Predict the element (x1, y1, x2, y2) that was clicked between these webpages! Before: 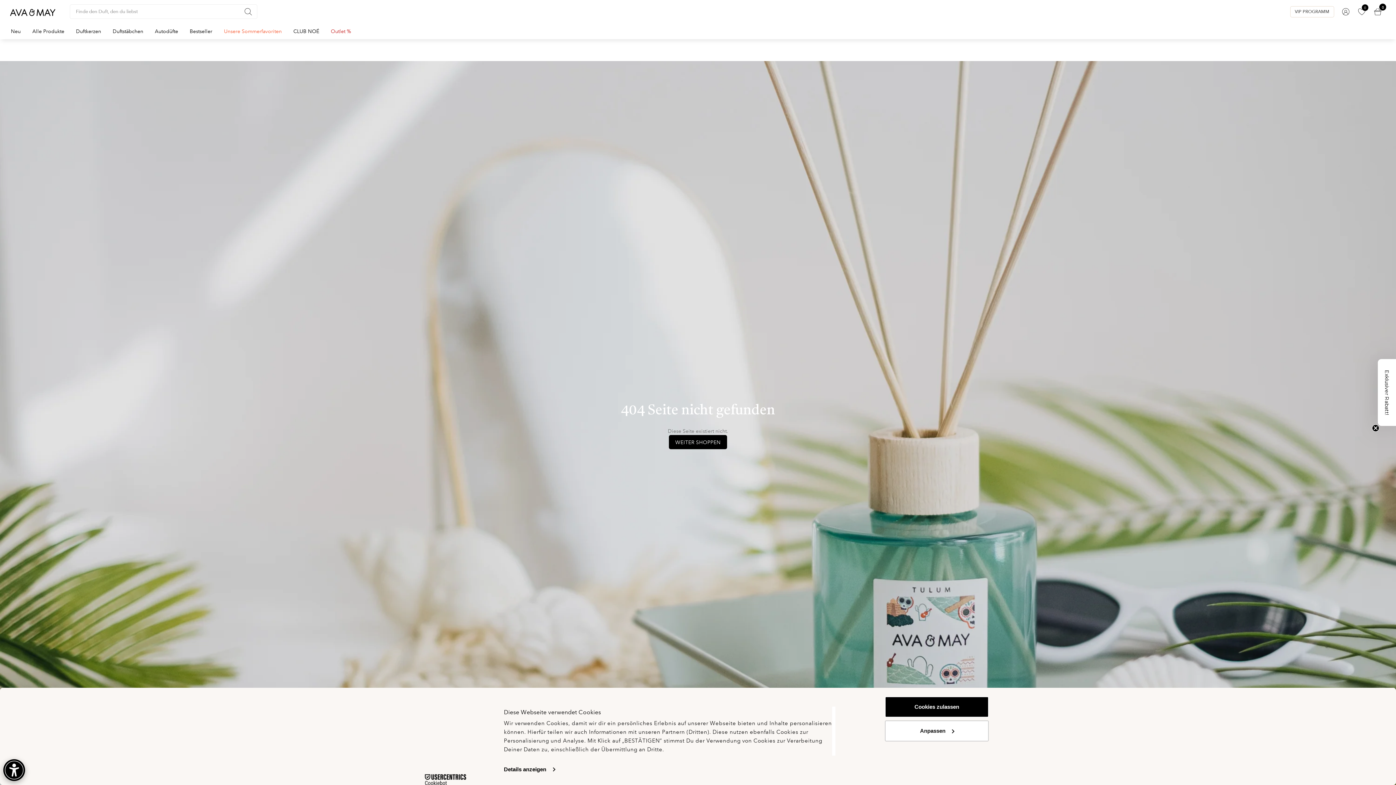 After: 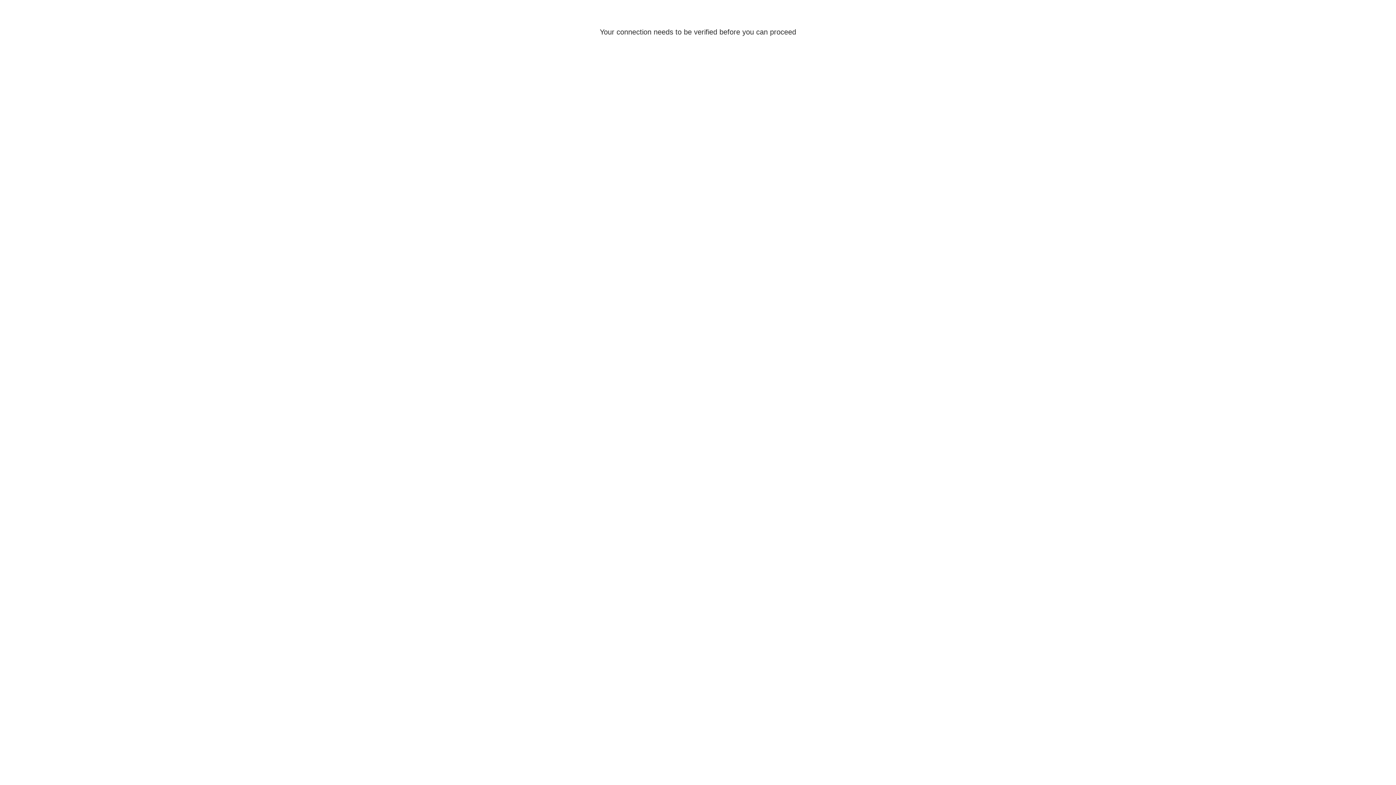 Action: bbox: (669, 435, 727, 449) label: WEITER SHOPPEN